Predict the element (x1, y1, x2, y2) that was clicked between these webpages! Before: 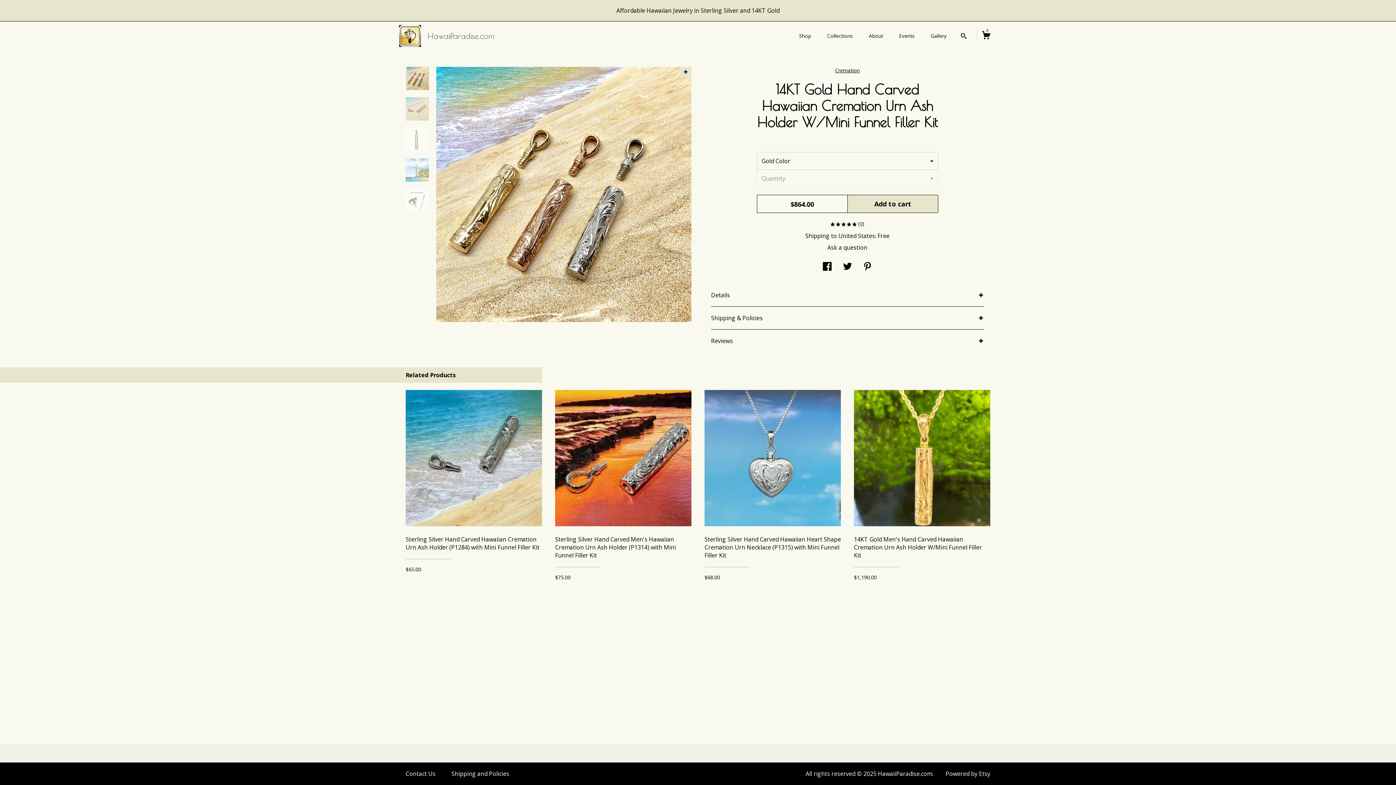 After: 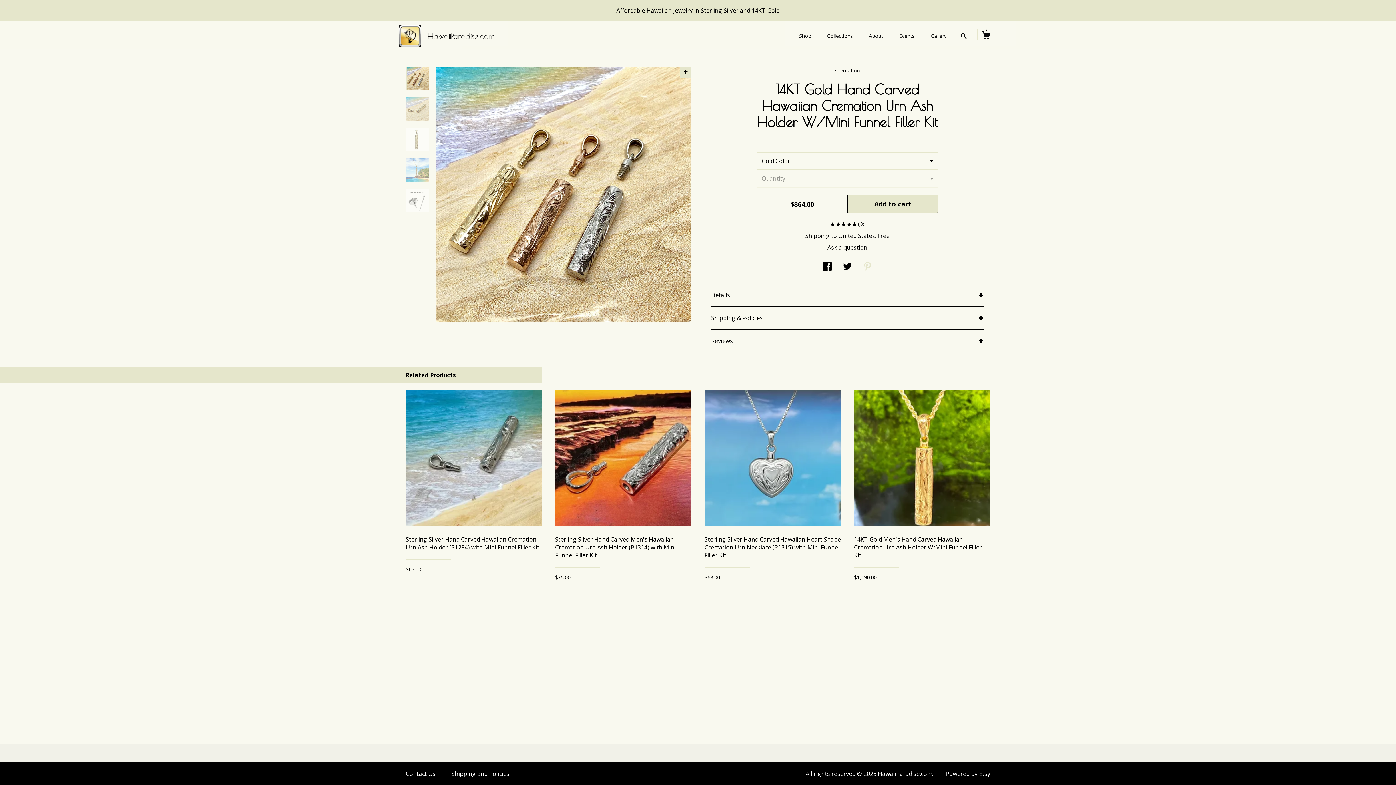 Action: label: social media share for  pinterest bbox: (863, 263, 872, 271)